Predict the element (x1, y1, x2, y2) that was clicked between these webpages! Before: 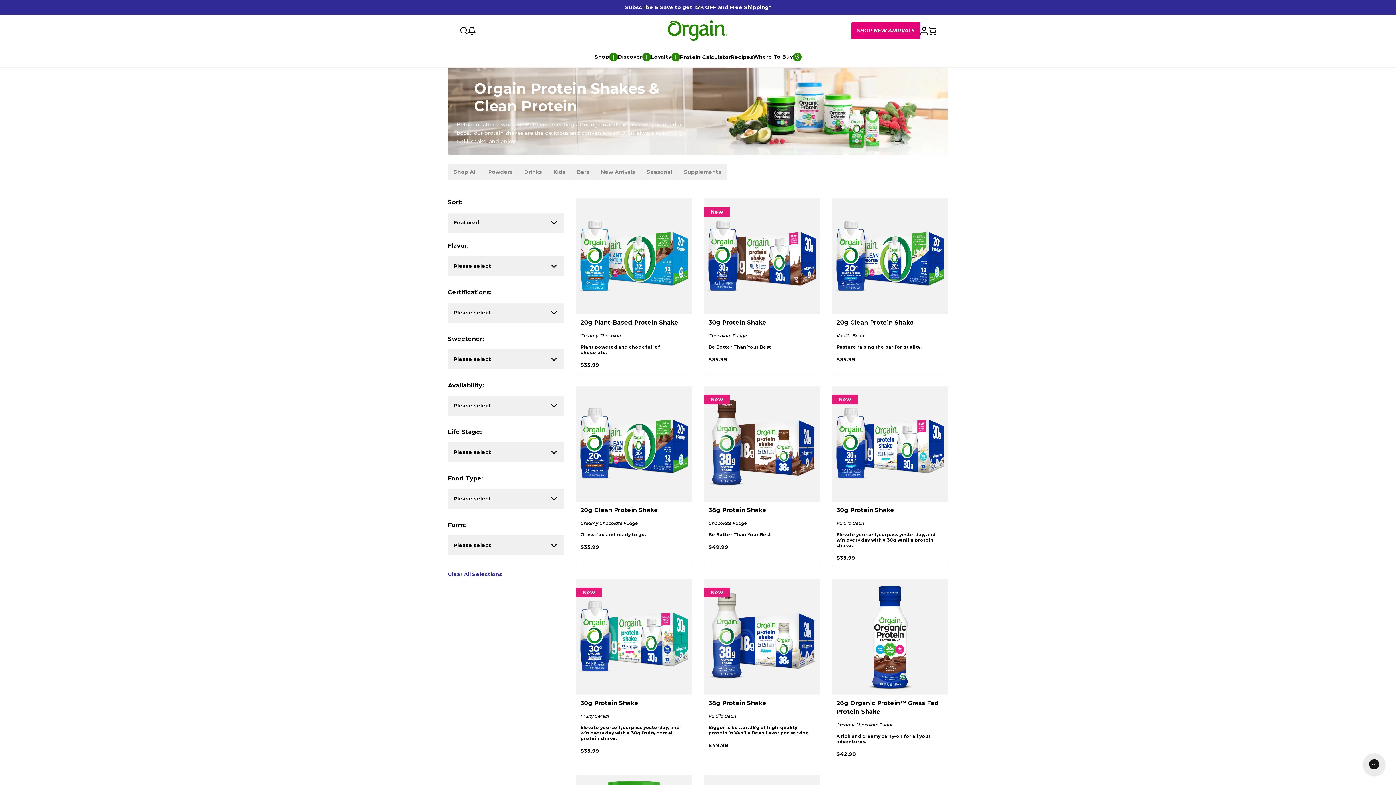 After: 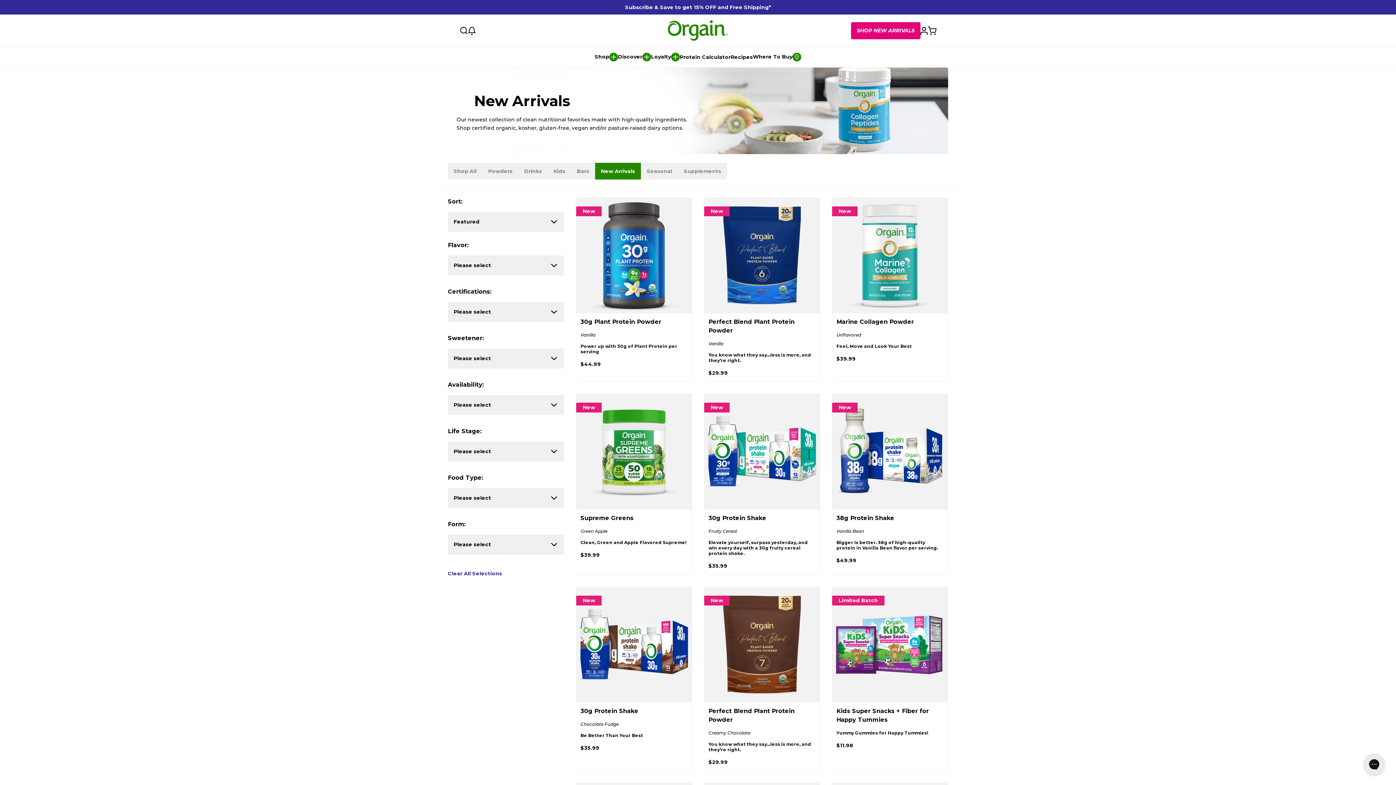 Action: label: New Arrivals bbox: (595, 163, 641, 180)